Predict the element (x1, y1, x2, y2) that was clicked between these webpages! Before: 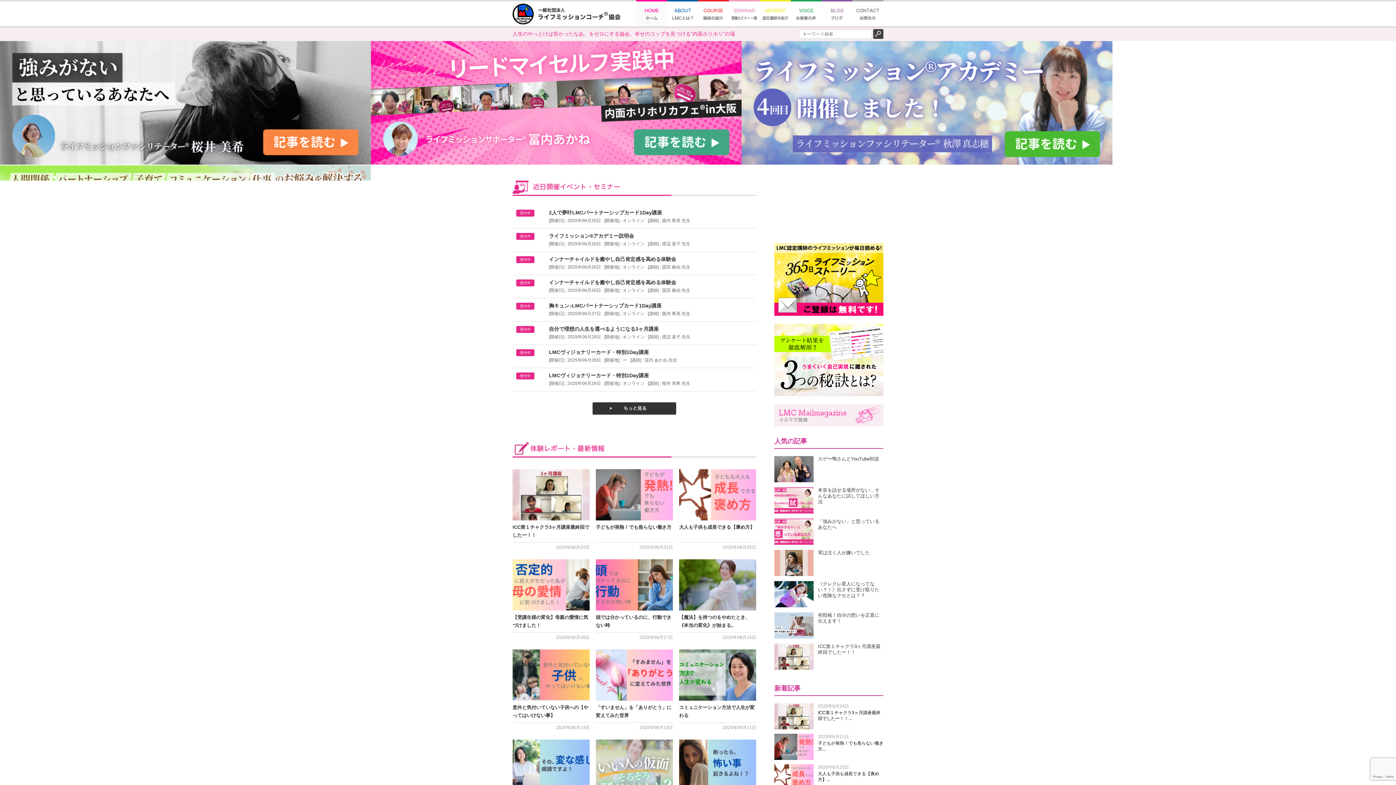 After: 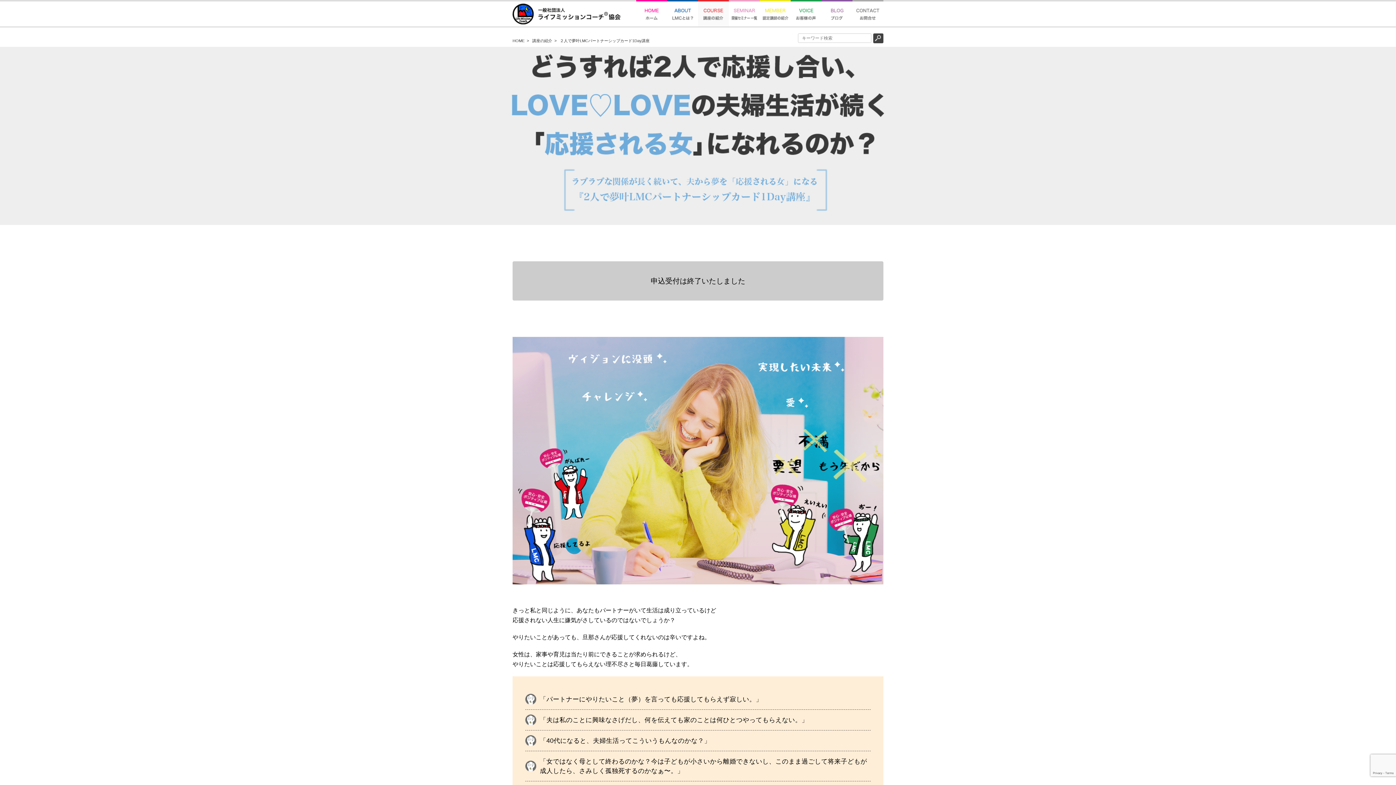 Action: bbox: (512, 205, 756, 228) label: 受付中

2人で夢叶LMCパートナーシップカード1Day講座
[開催日] : 2025年06月25日   [開催地] : オンライン   [講師] : 森内 希美 先生